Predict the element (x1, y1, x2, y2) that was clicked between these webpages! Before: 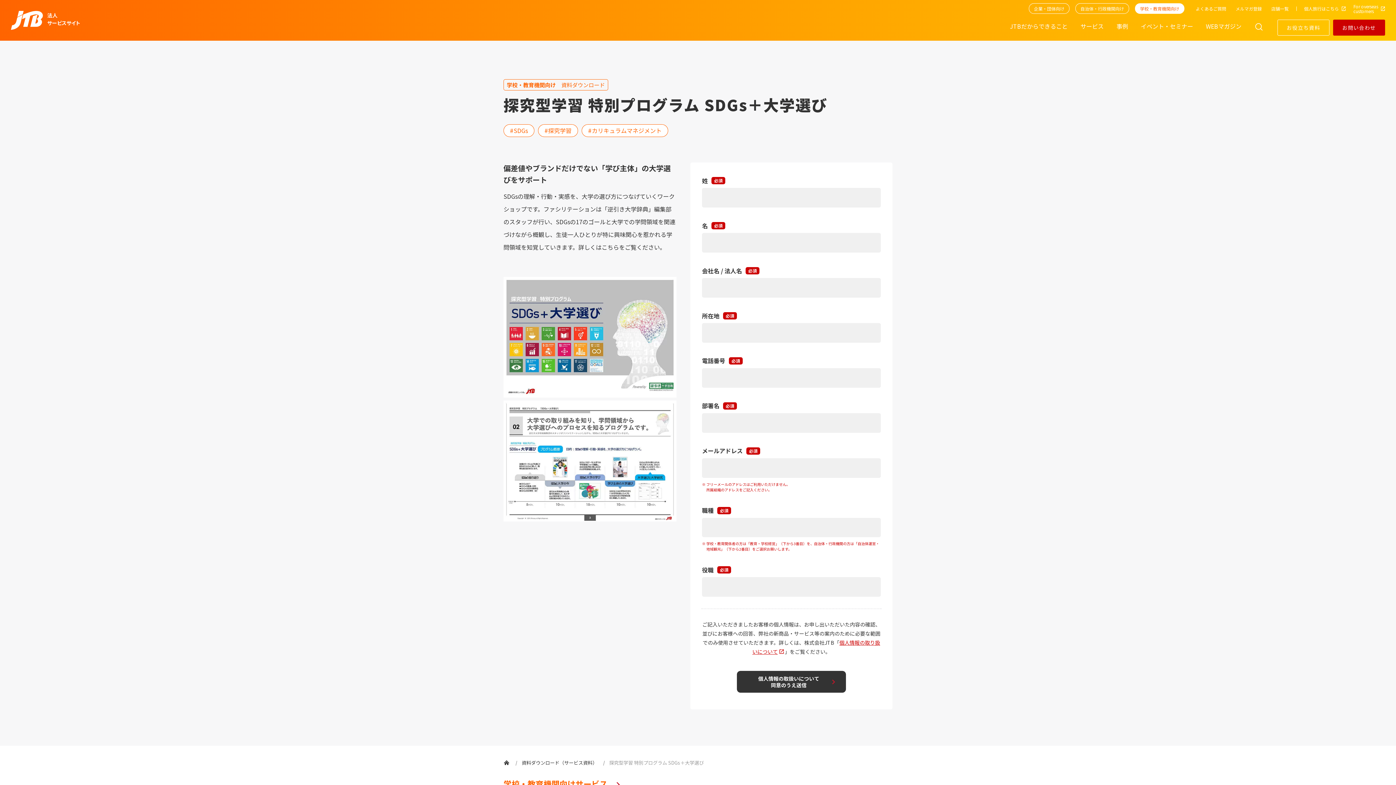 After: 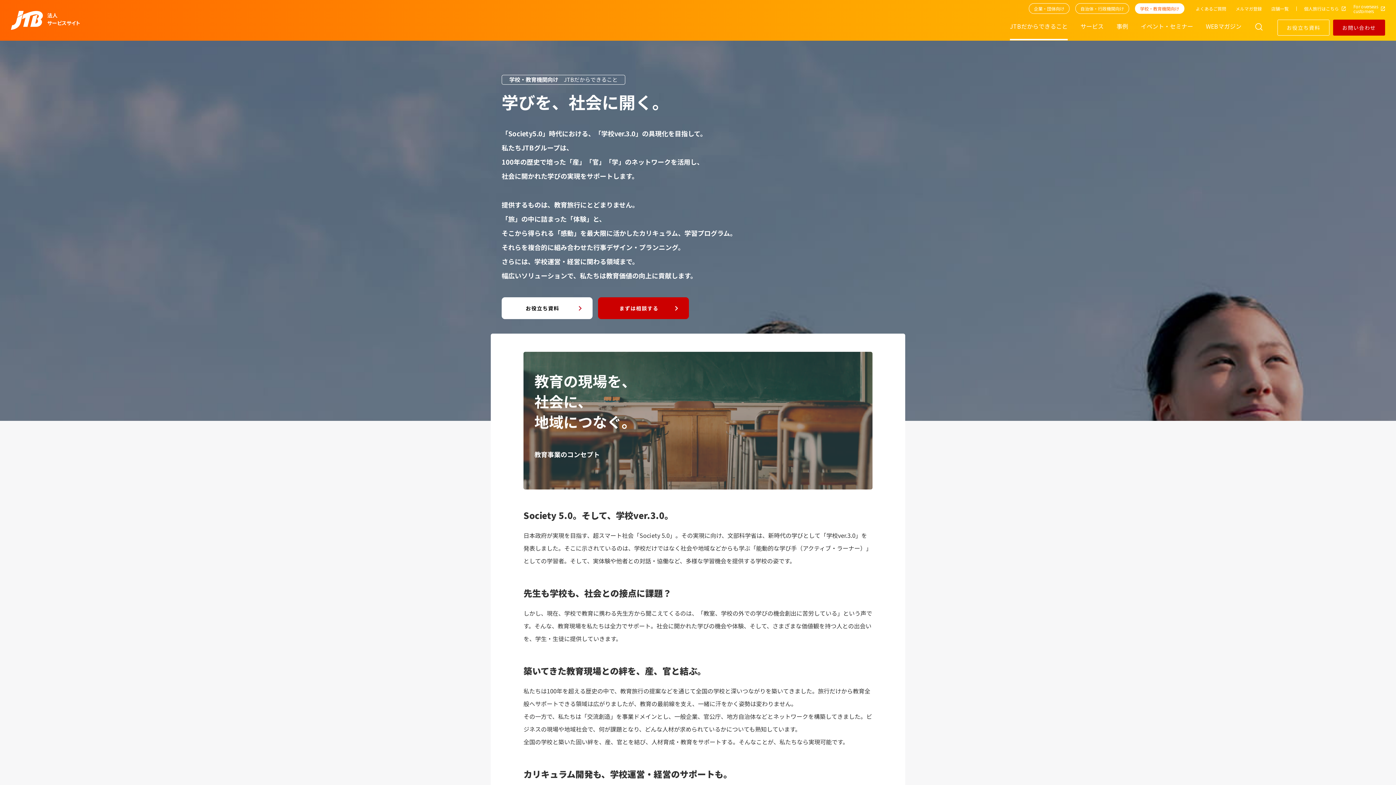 Action: label: JTBだからできること bbox: (1008, 20, 1069, 31)